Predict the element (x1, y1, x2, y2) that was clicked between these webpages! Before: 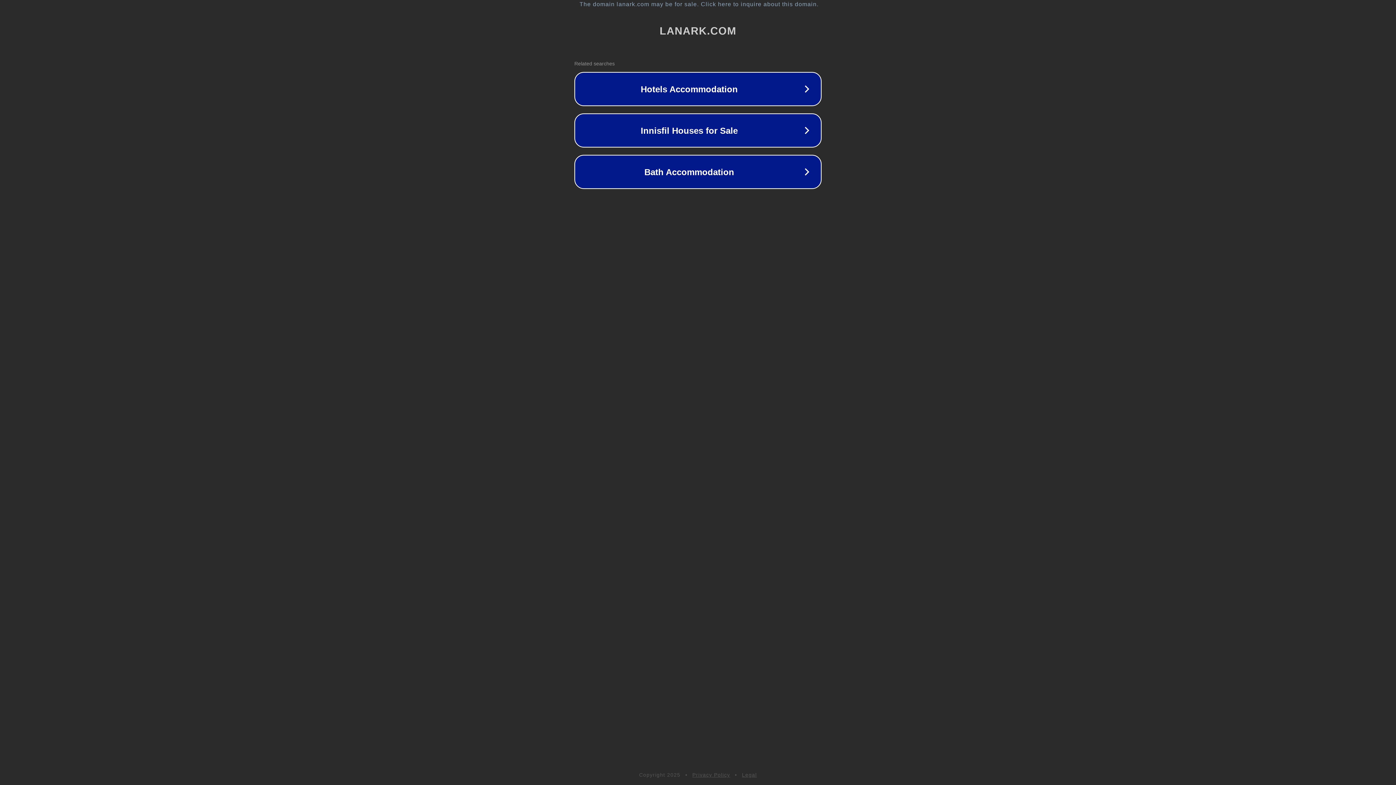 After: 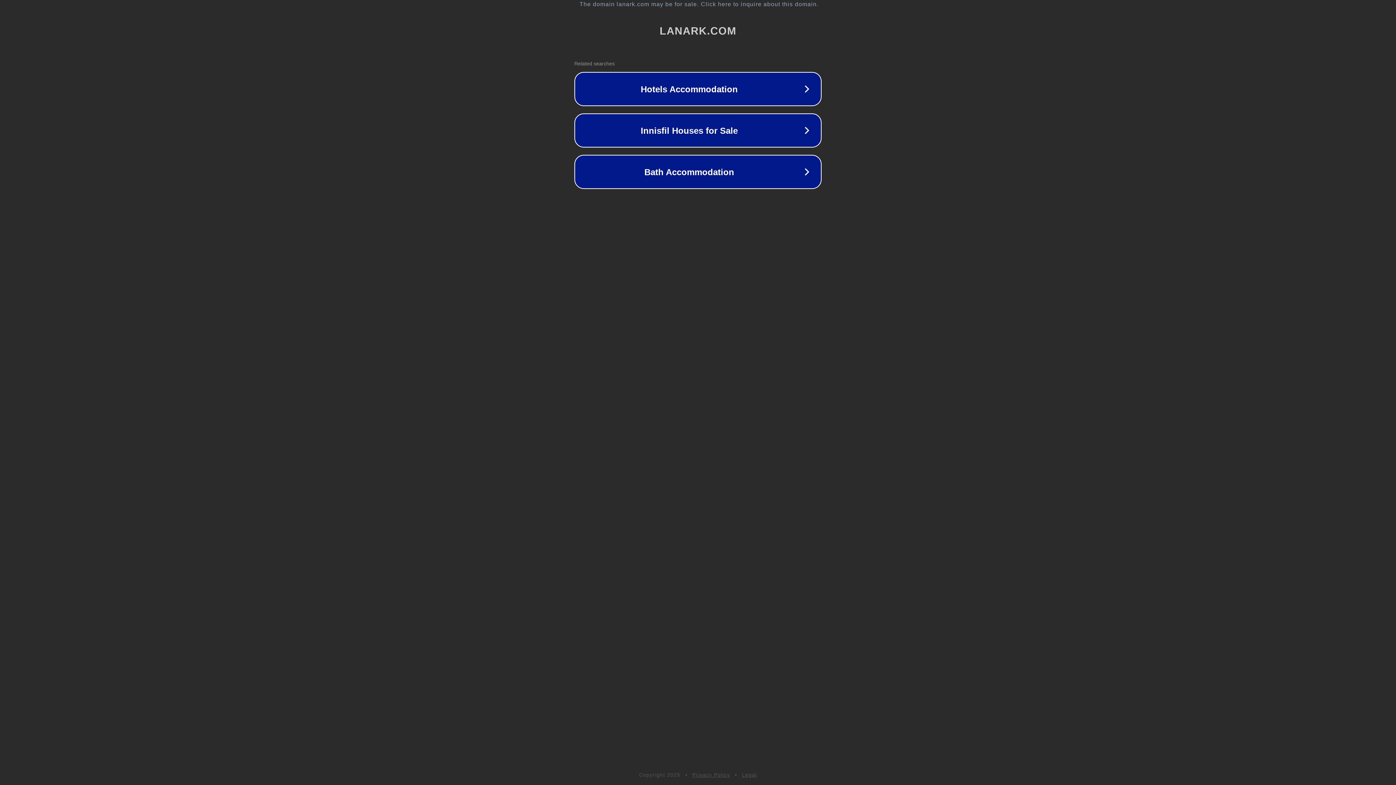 Action: label: Legal bbox: (742, 772, 757, 778)